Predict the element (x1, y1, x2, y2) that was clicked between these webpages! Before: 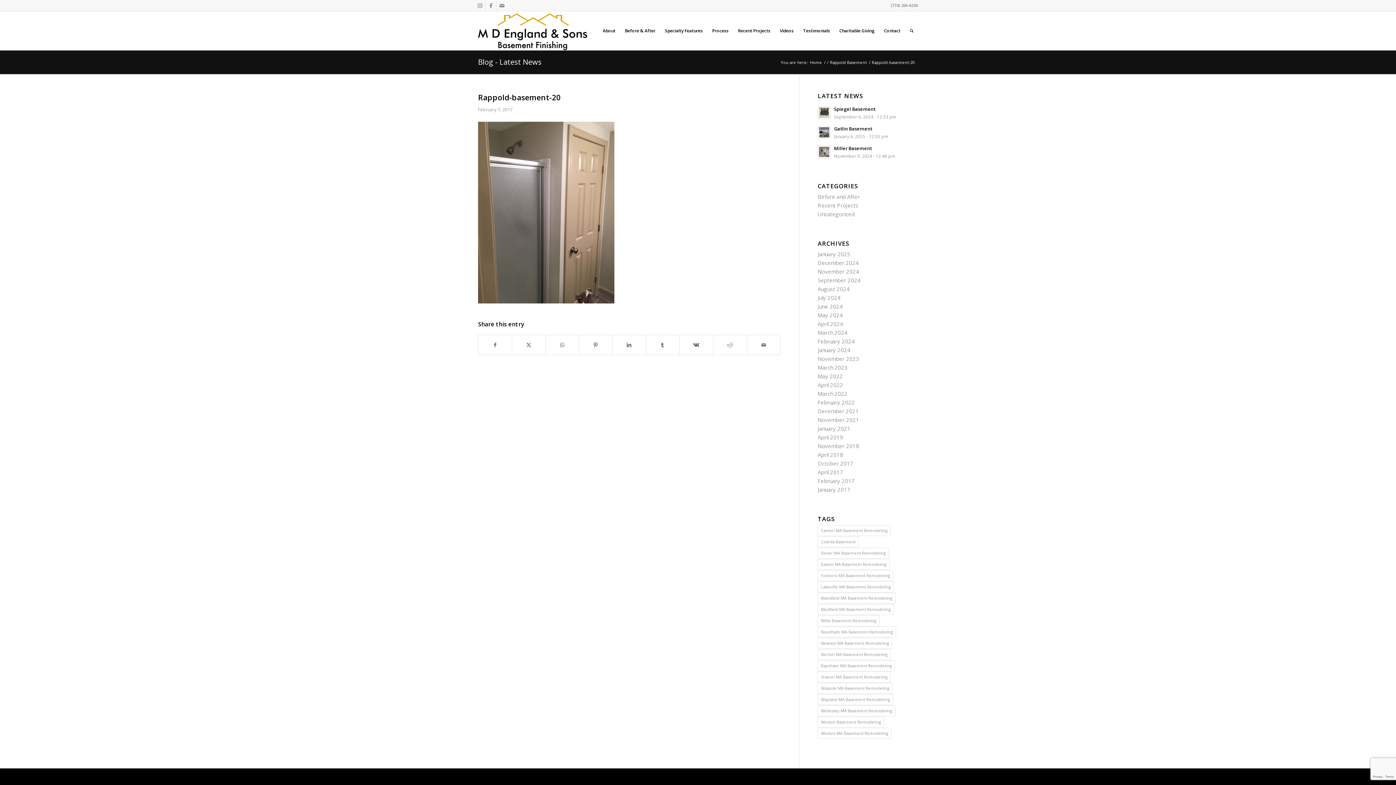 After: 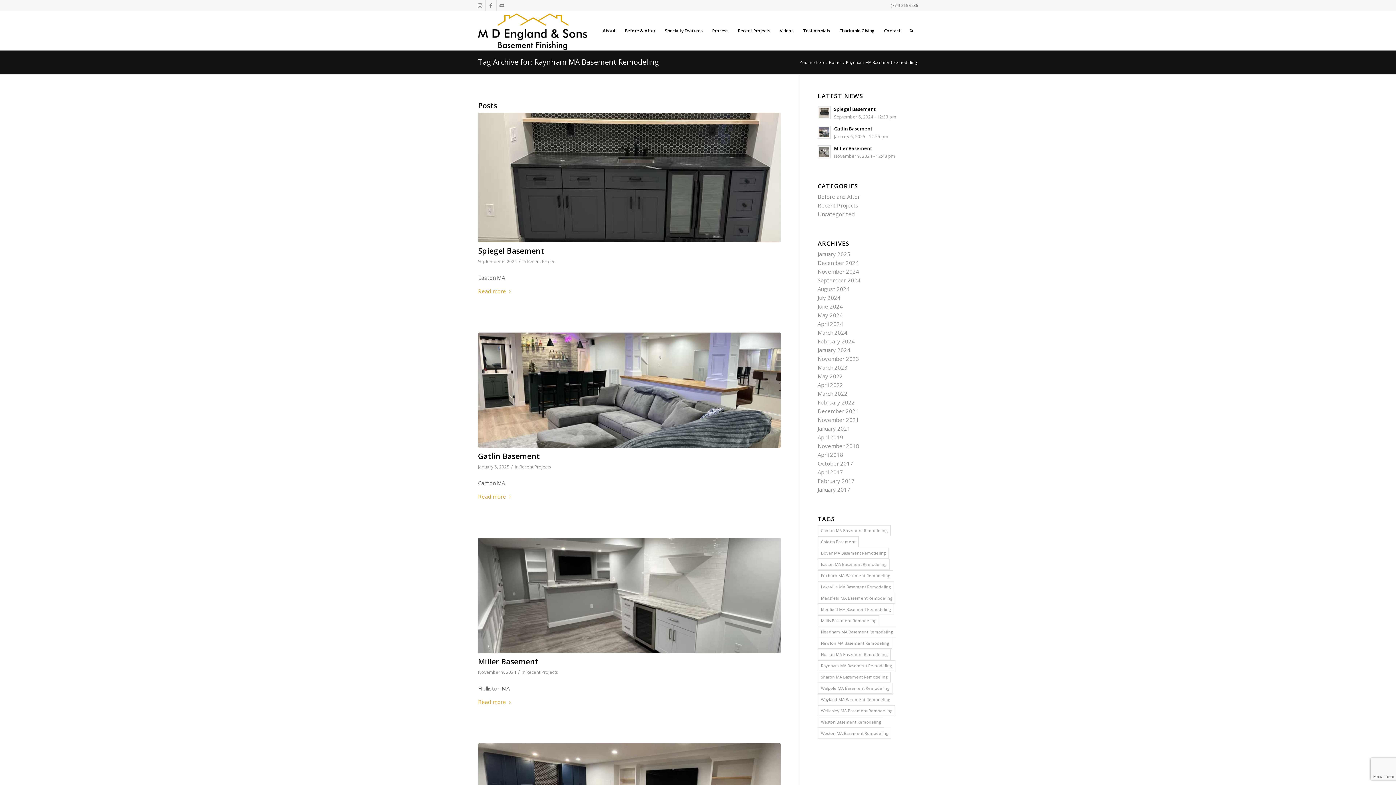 Action: bbox: (817, 660, 895, 671) label: Raynham MA Basement Remodeling (33 items)